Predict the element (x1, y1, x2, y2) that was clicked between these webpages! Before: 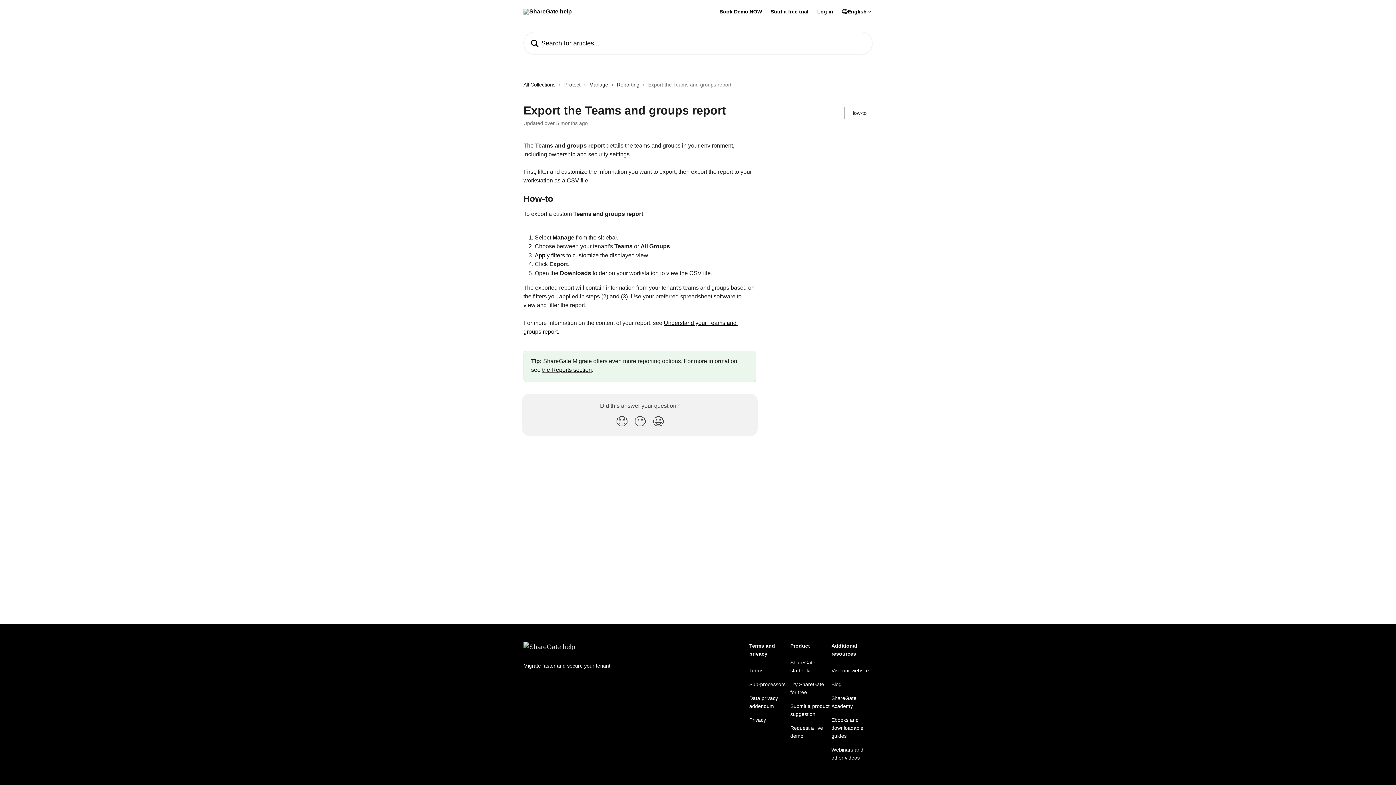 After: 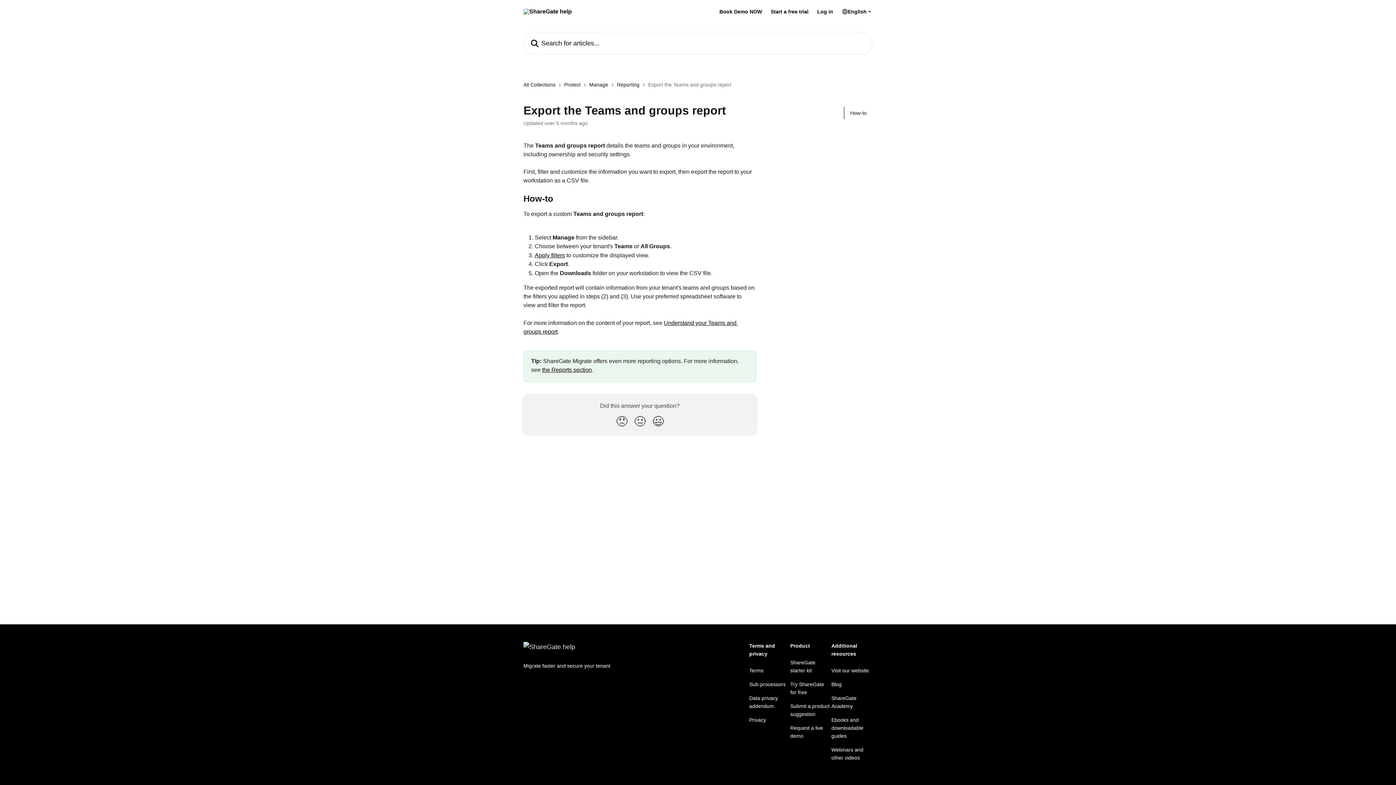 Action: label: How-to bbox: (850, 109, 866, 117)